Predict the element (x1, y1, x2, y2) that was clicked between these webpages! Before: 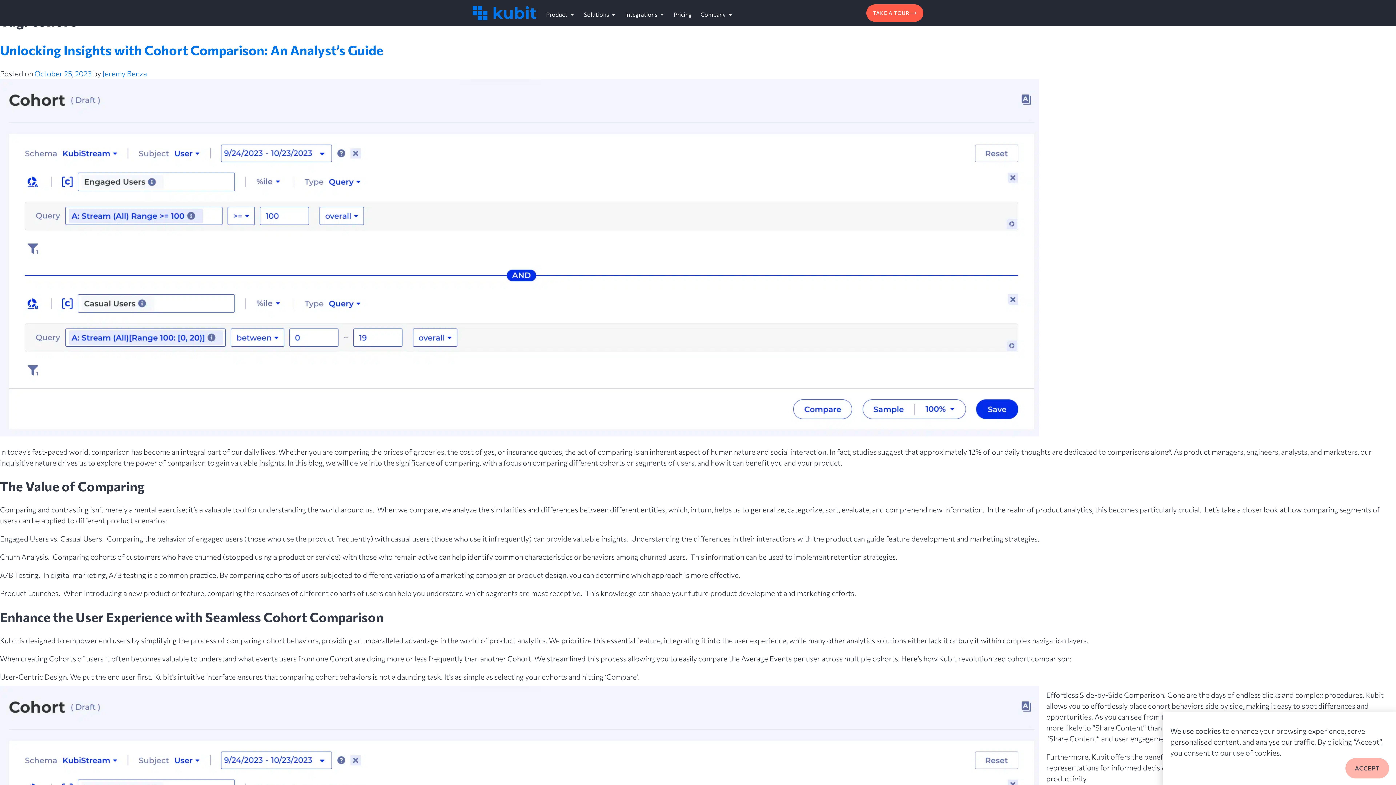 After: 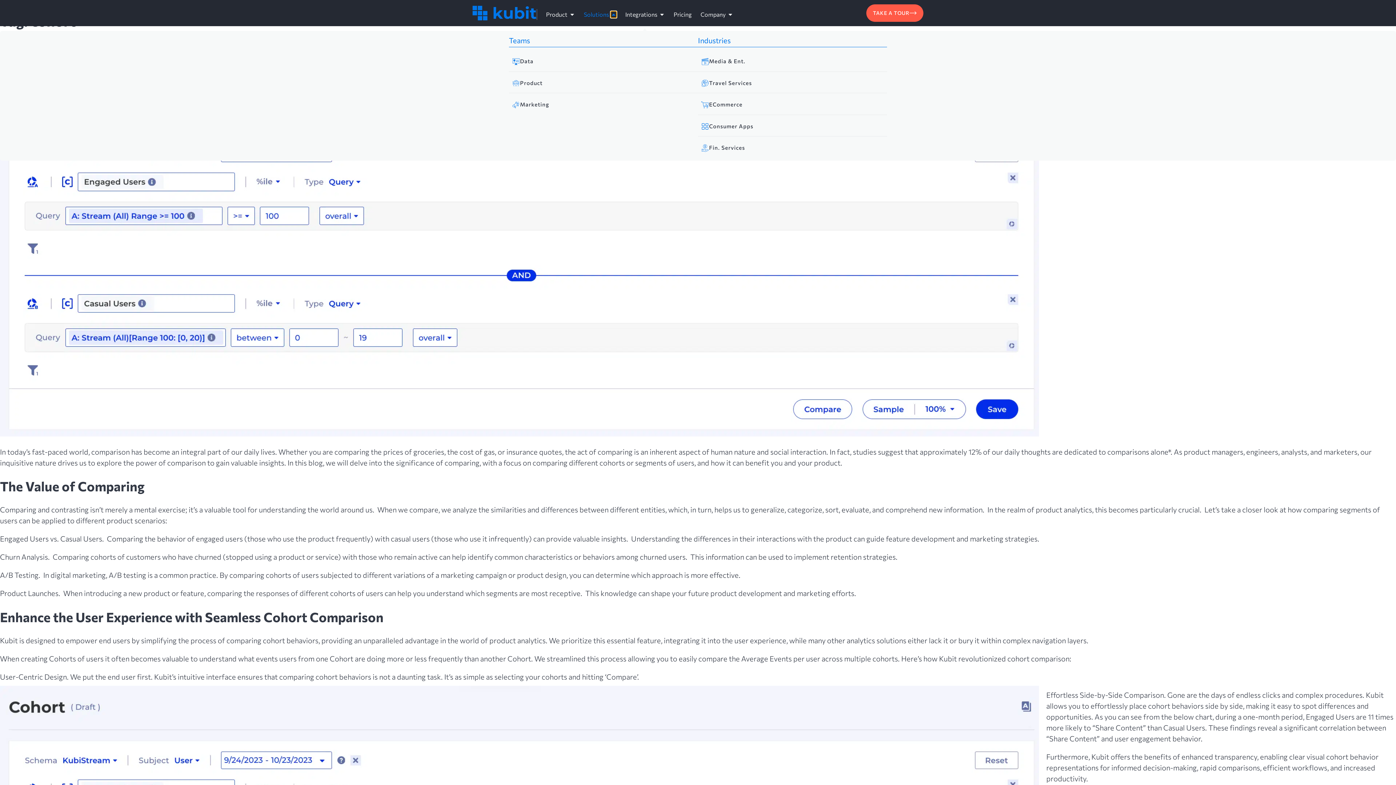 Action: label: OPEN SOLUTIONS bbox: (610, 11, 616, 17)